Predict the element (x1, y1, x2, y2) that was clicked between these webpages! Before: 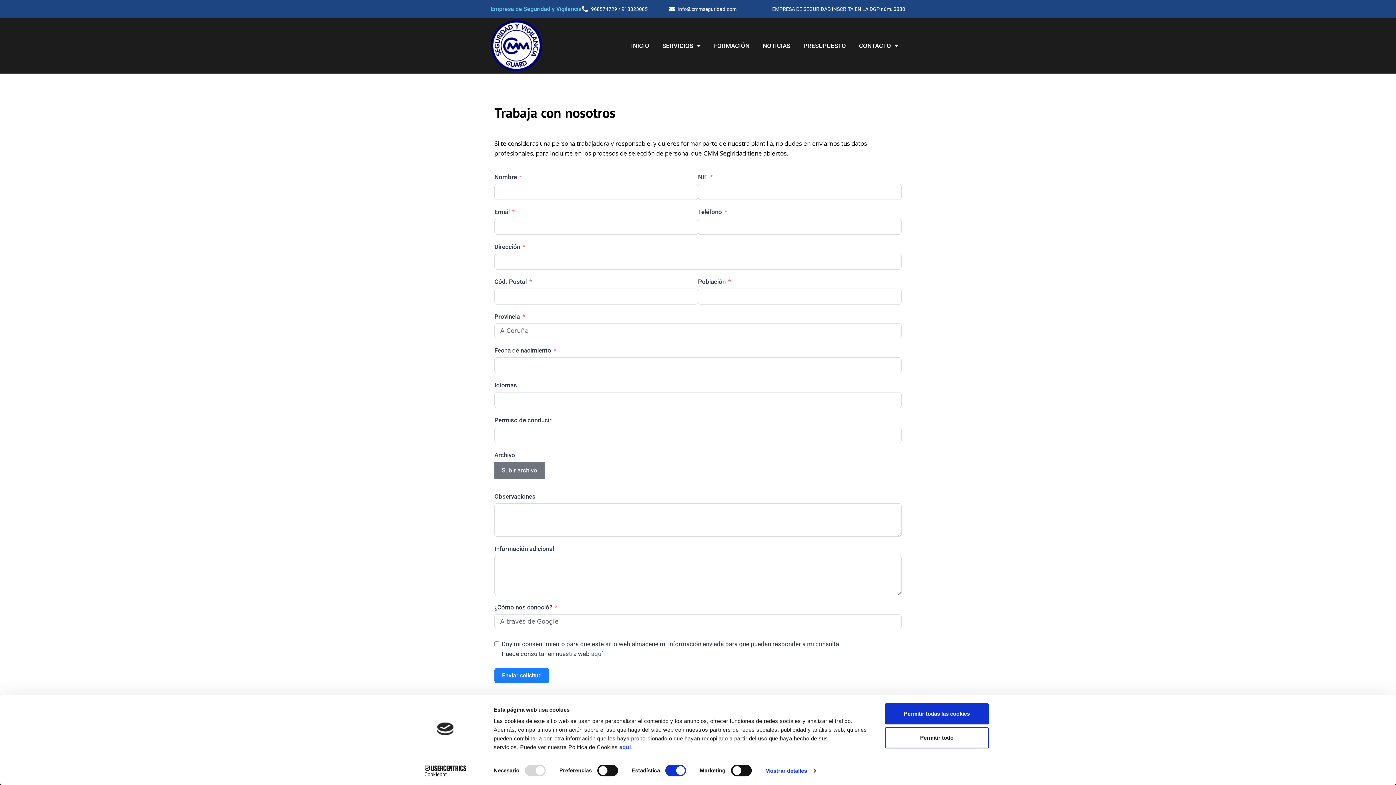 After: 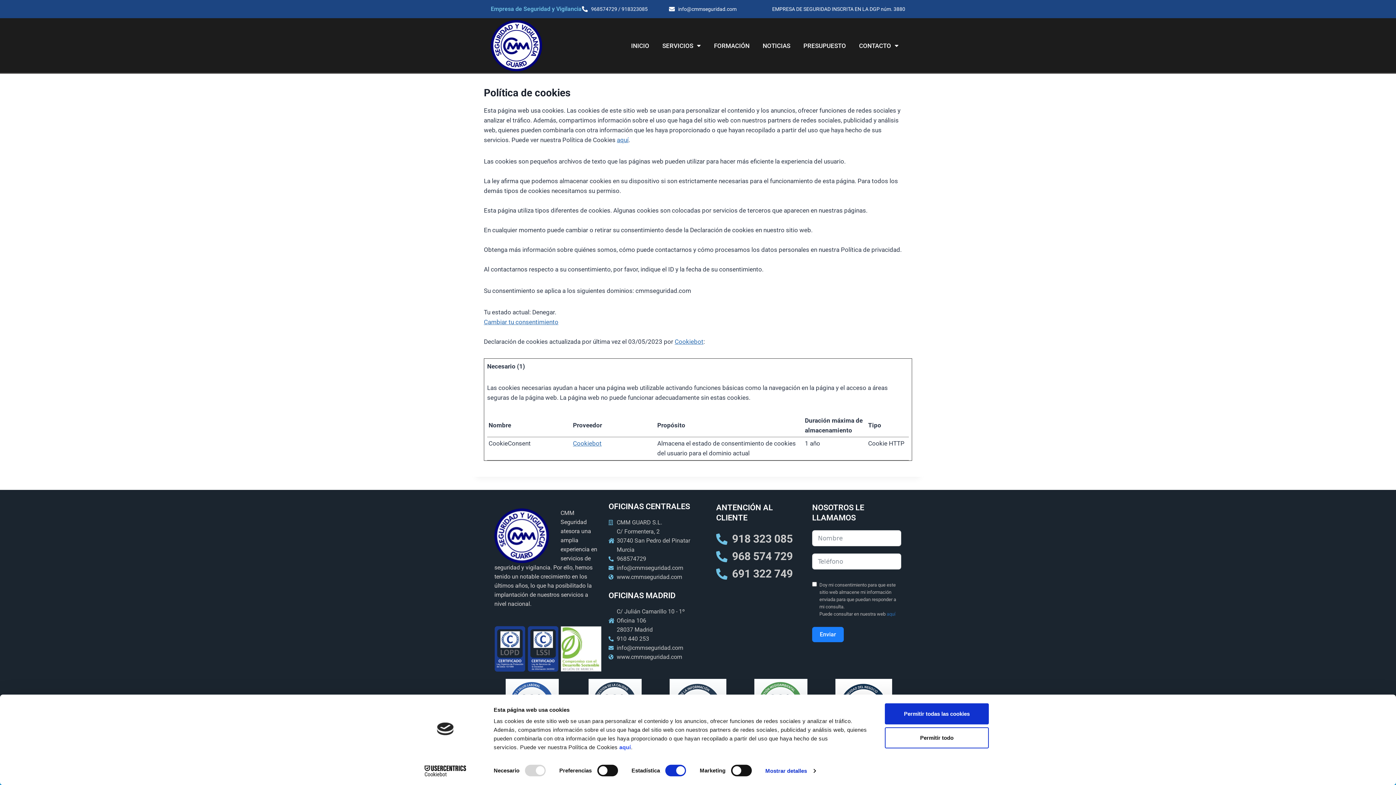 Action: bbox: (619, 744, 631, 750) label: aquí